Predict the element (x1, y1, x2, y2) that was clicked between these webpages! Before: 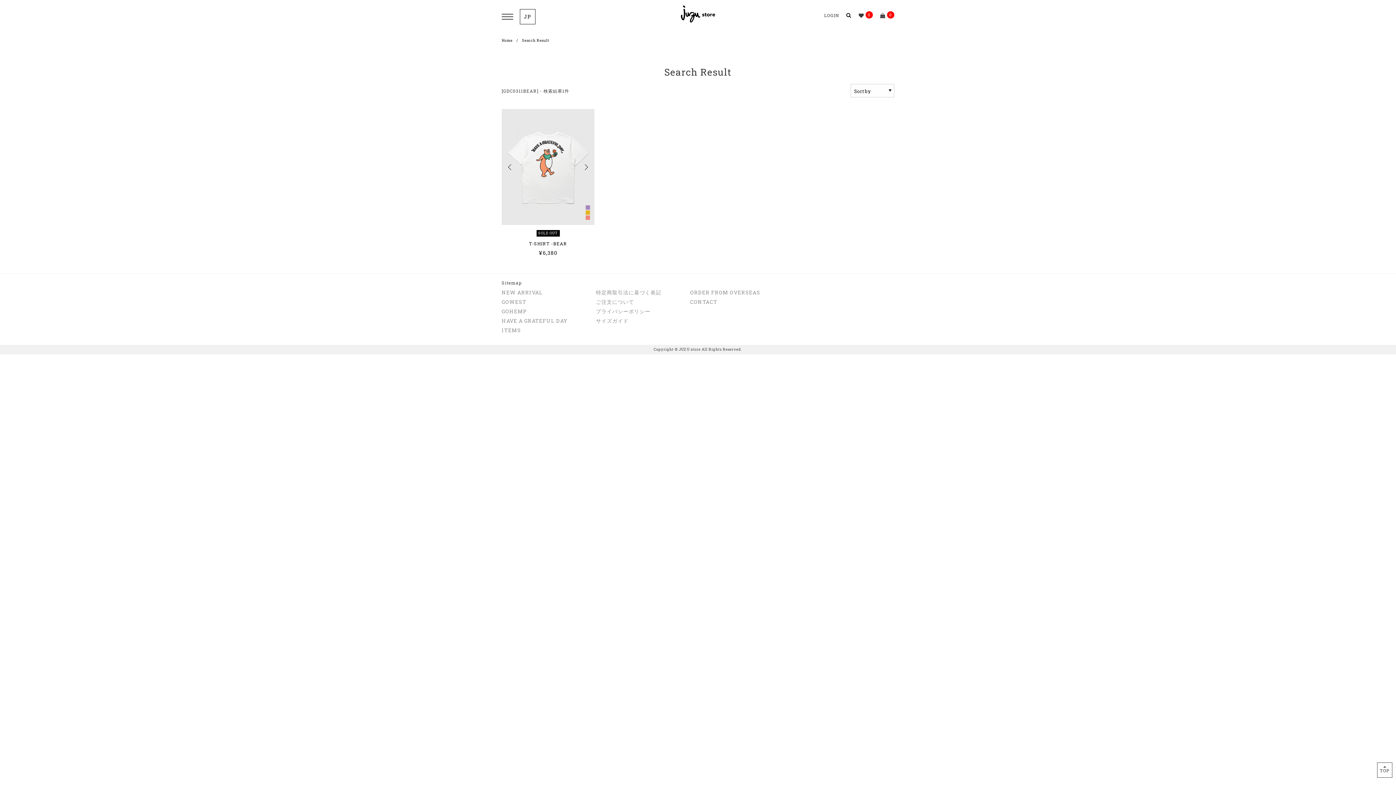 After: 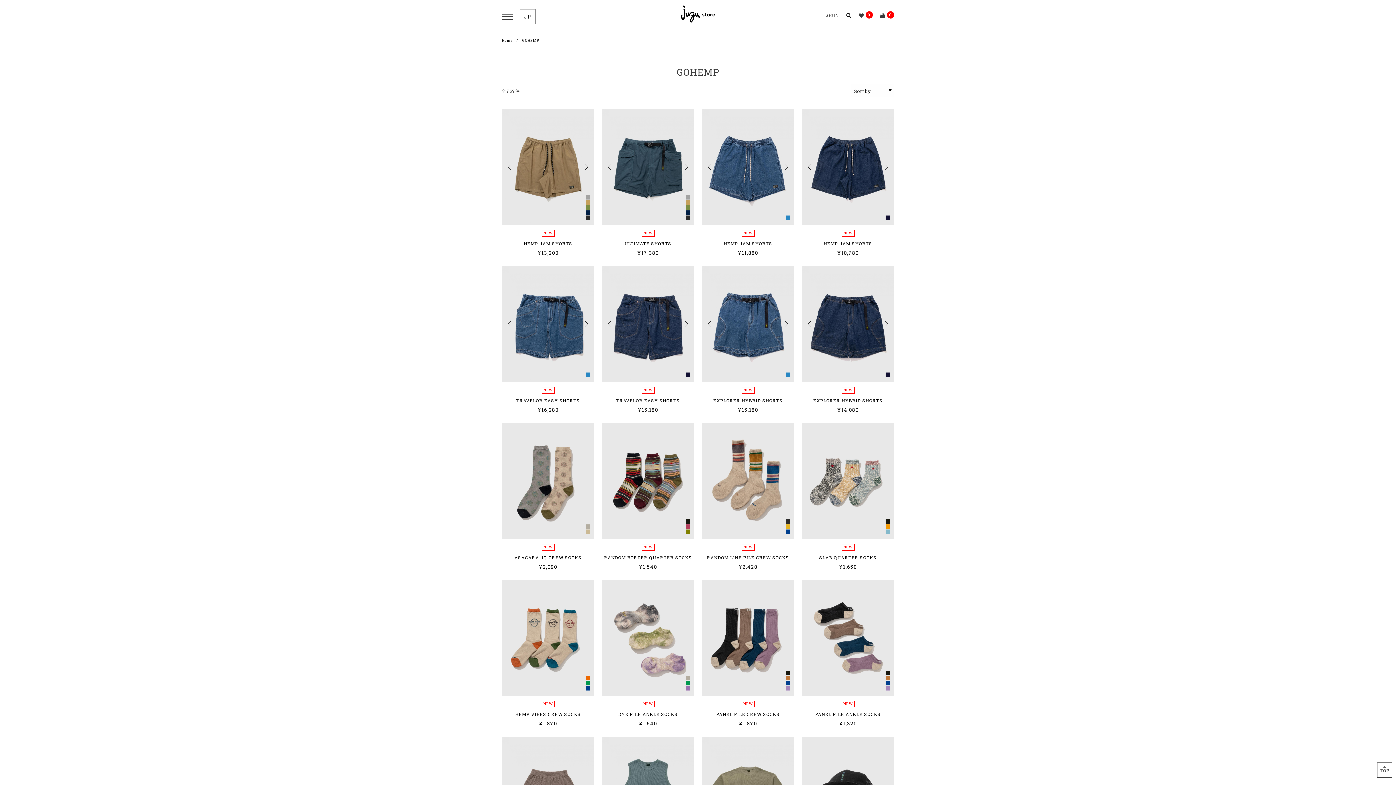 Action: label: GOHEMP bbox: (501, 308, 527, 314)